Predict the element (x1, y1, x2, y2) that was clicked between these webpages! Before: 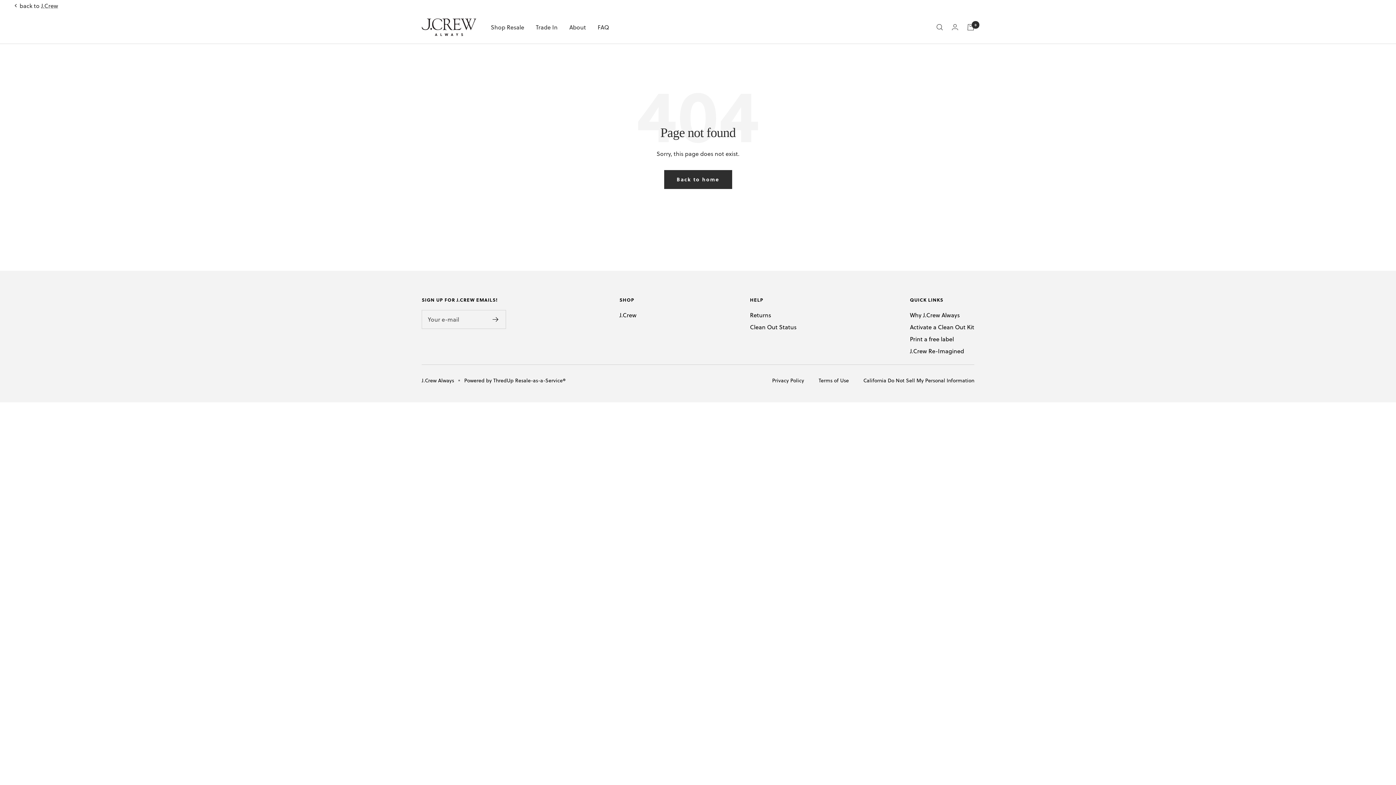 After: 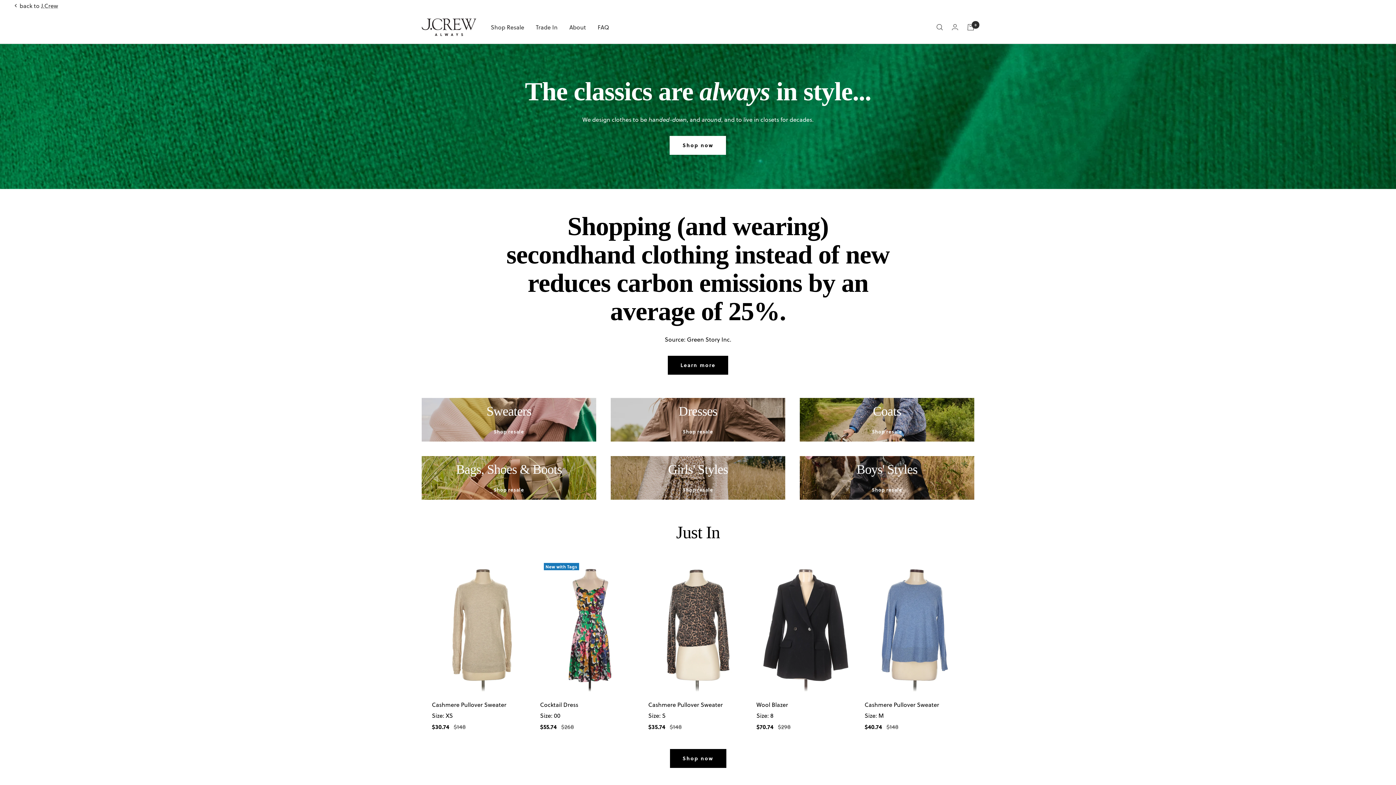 Action: label: Back to home bbox: (664, 170, 732, 188)